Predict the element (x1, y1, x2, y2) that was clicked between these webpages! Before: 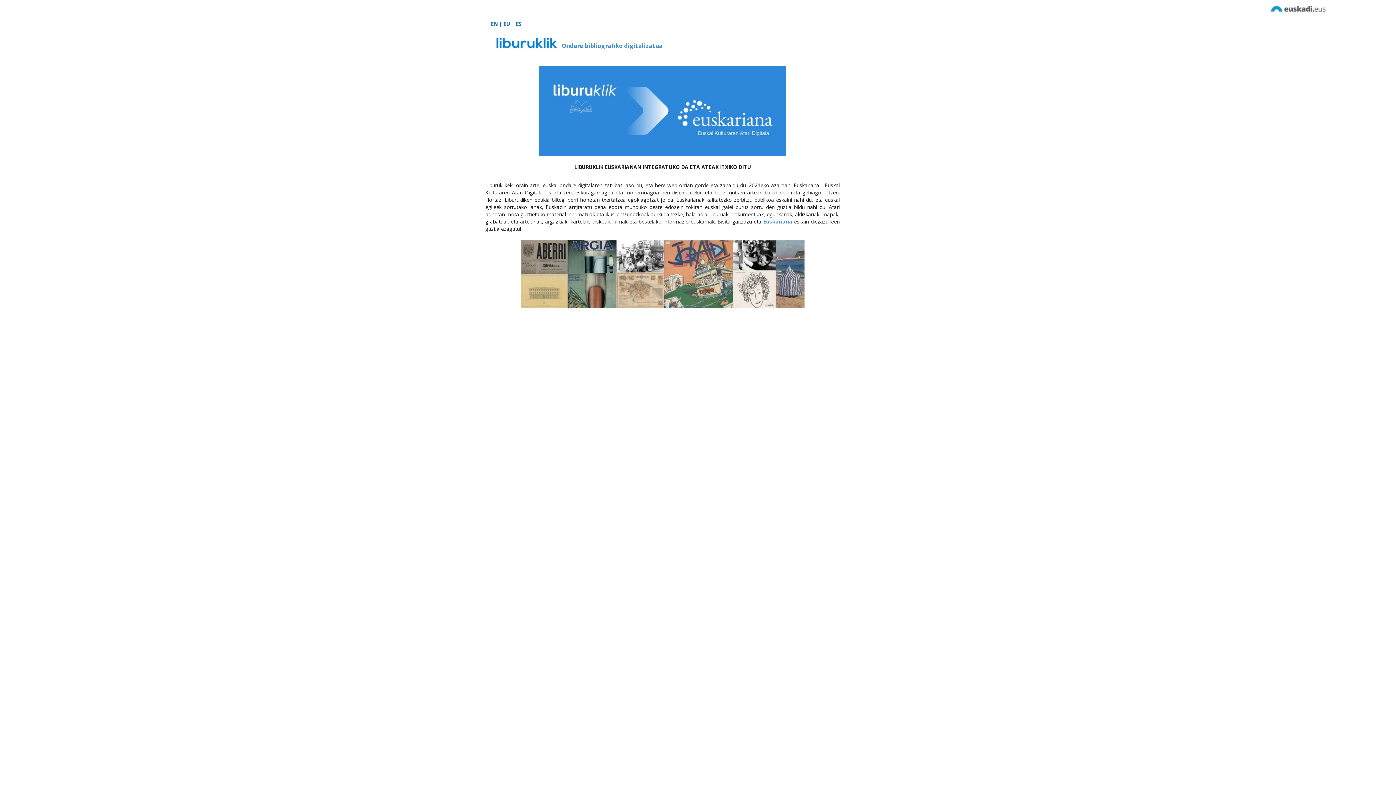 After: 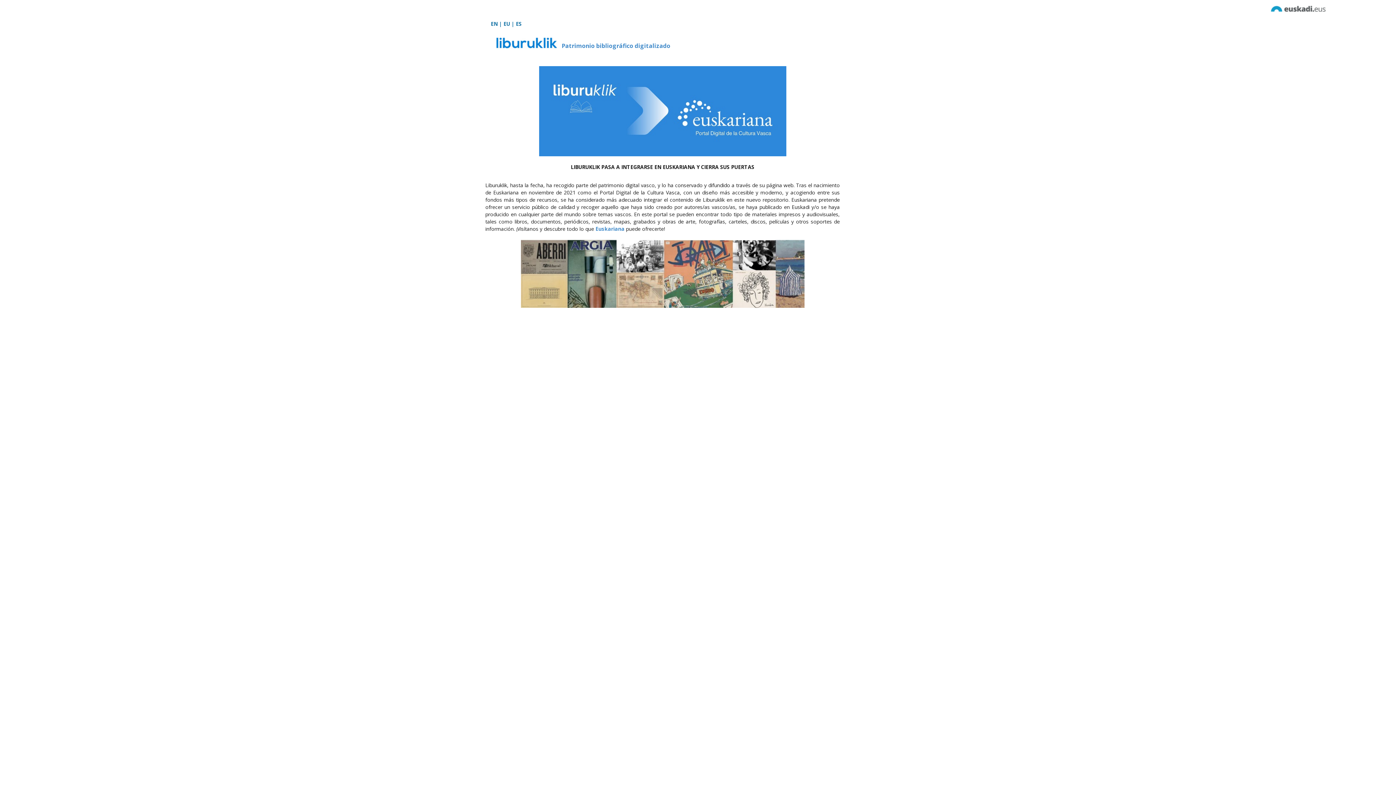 Action: label: ES bbox: (516, 20, 521, 27)